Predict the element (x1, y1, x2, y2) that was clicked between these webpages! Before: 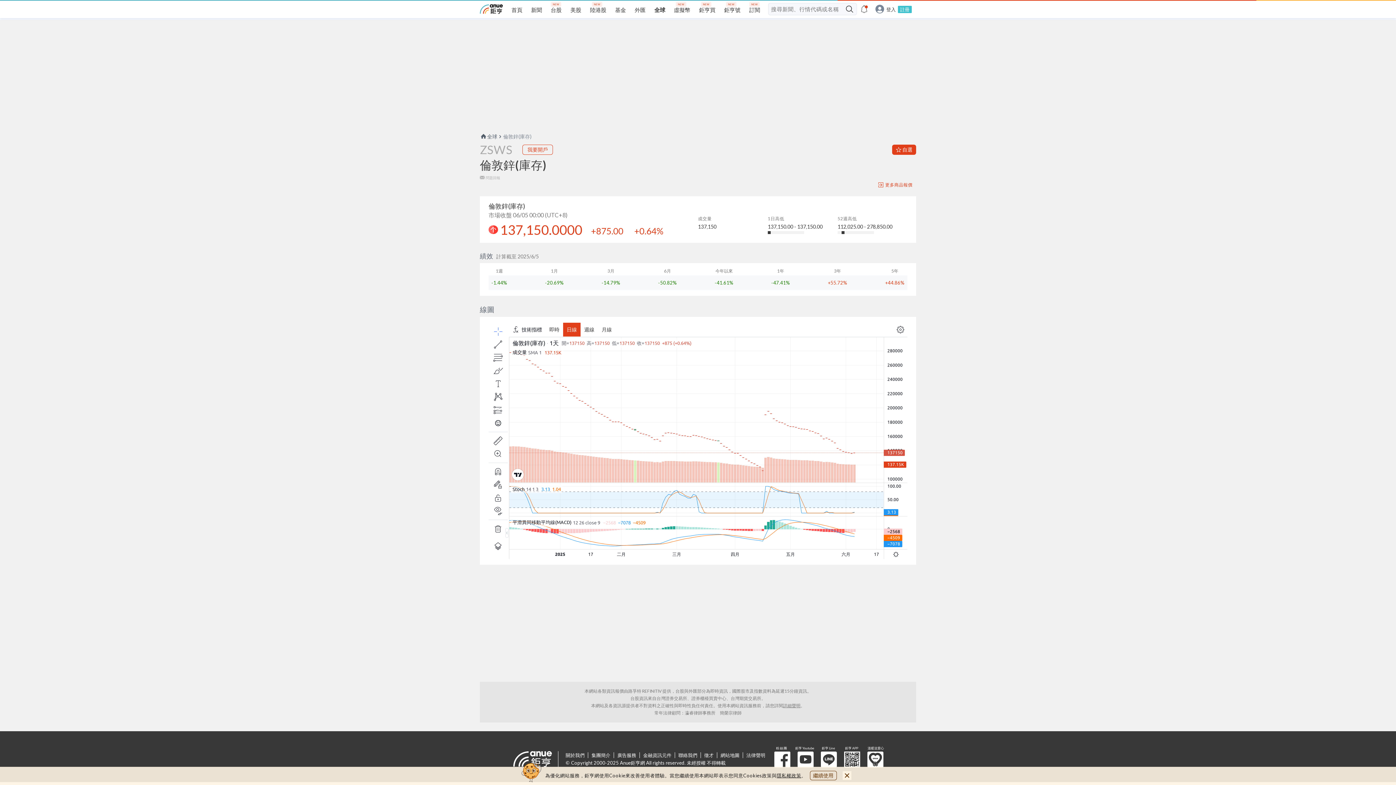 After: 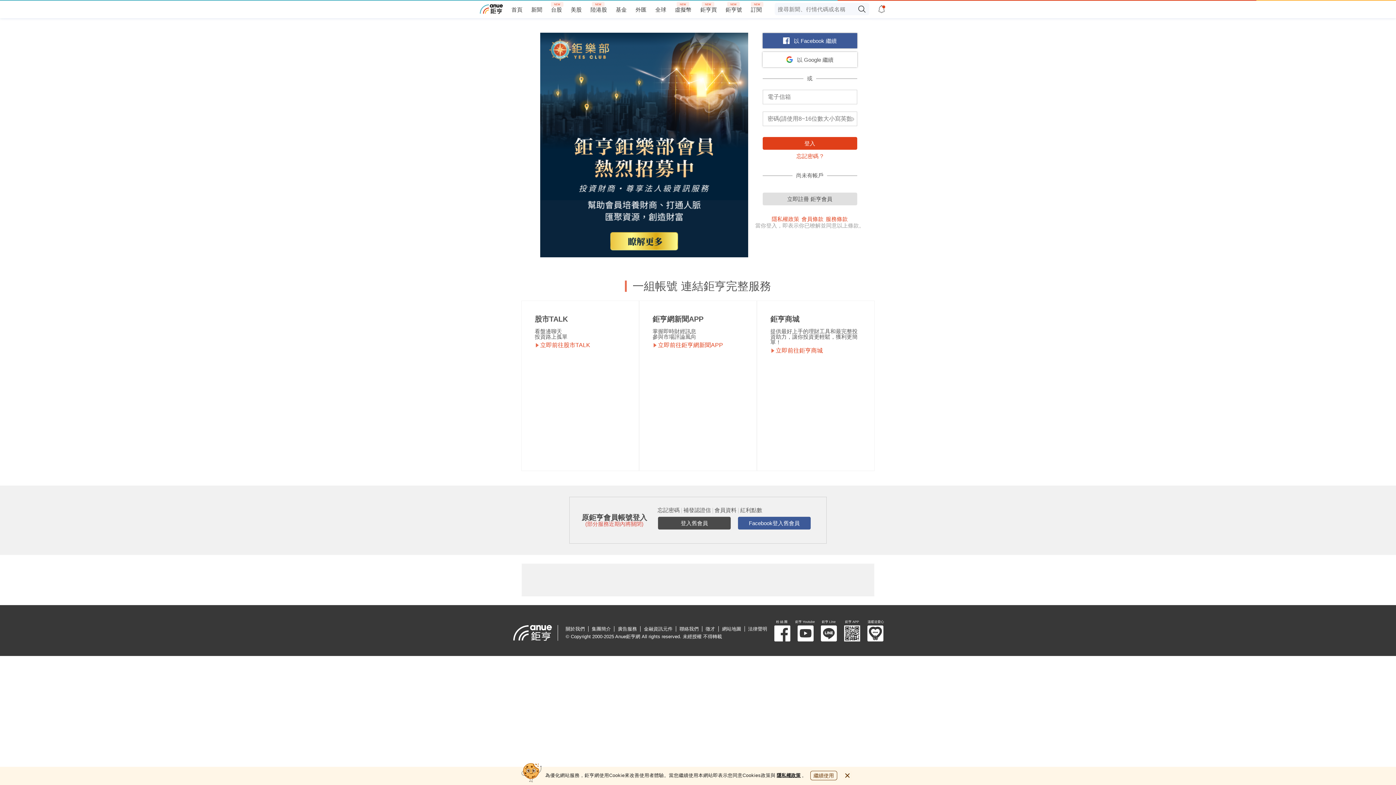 Action: label: 自選 bbox: (892, 144, 916, 154)